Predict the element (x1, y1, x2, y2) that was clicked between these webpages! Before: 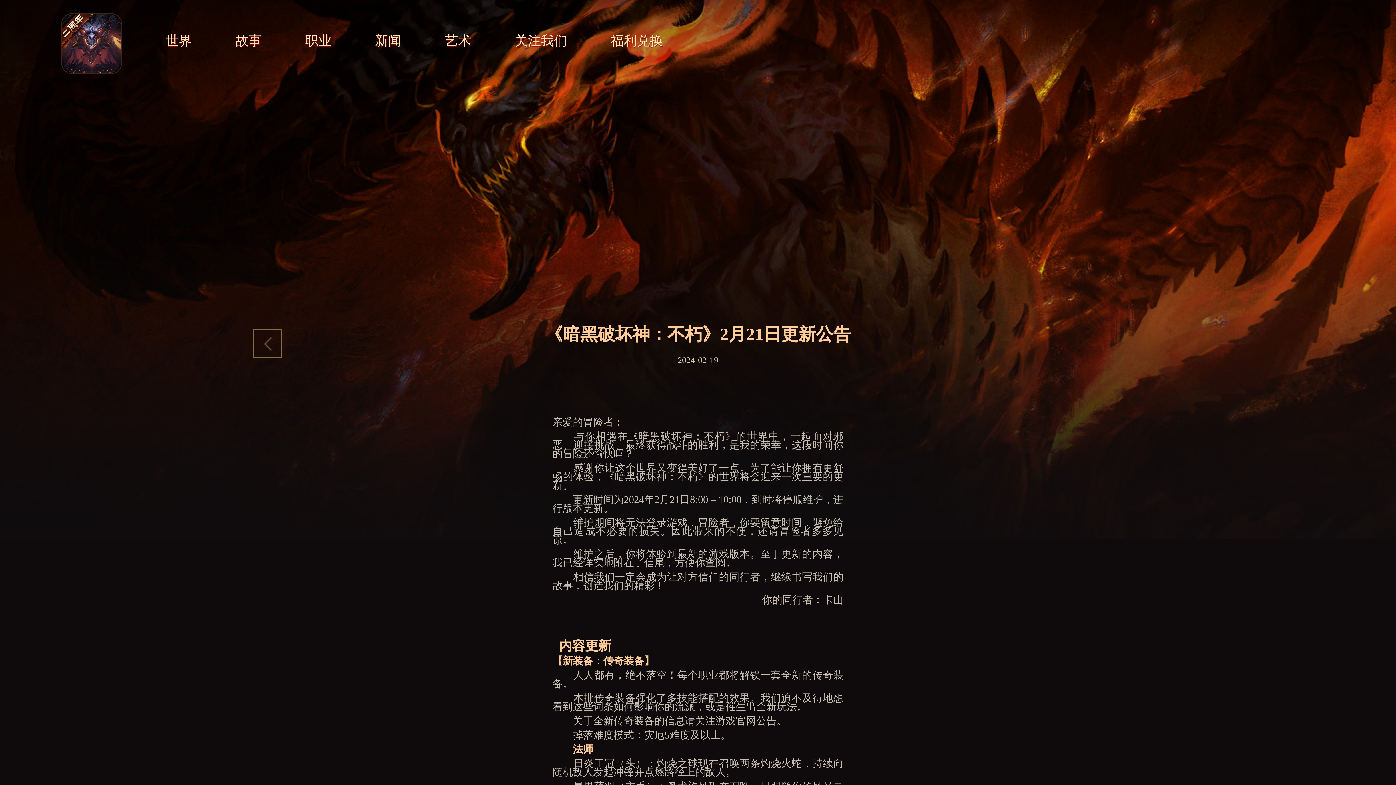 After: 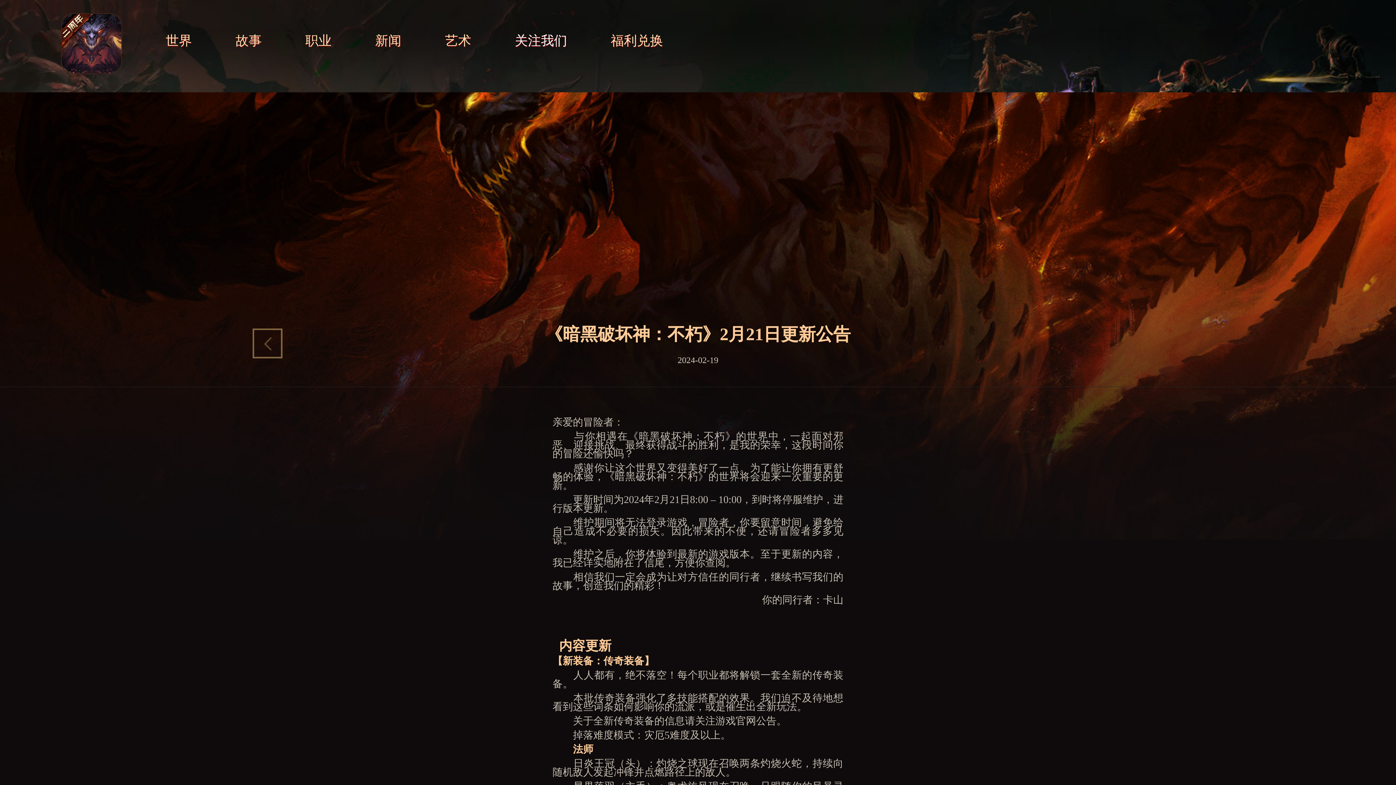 Action: bbox: (514, 27, 567, 74) label: 关注我们